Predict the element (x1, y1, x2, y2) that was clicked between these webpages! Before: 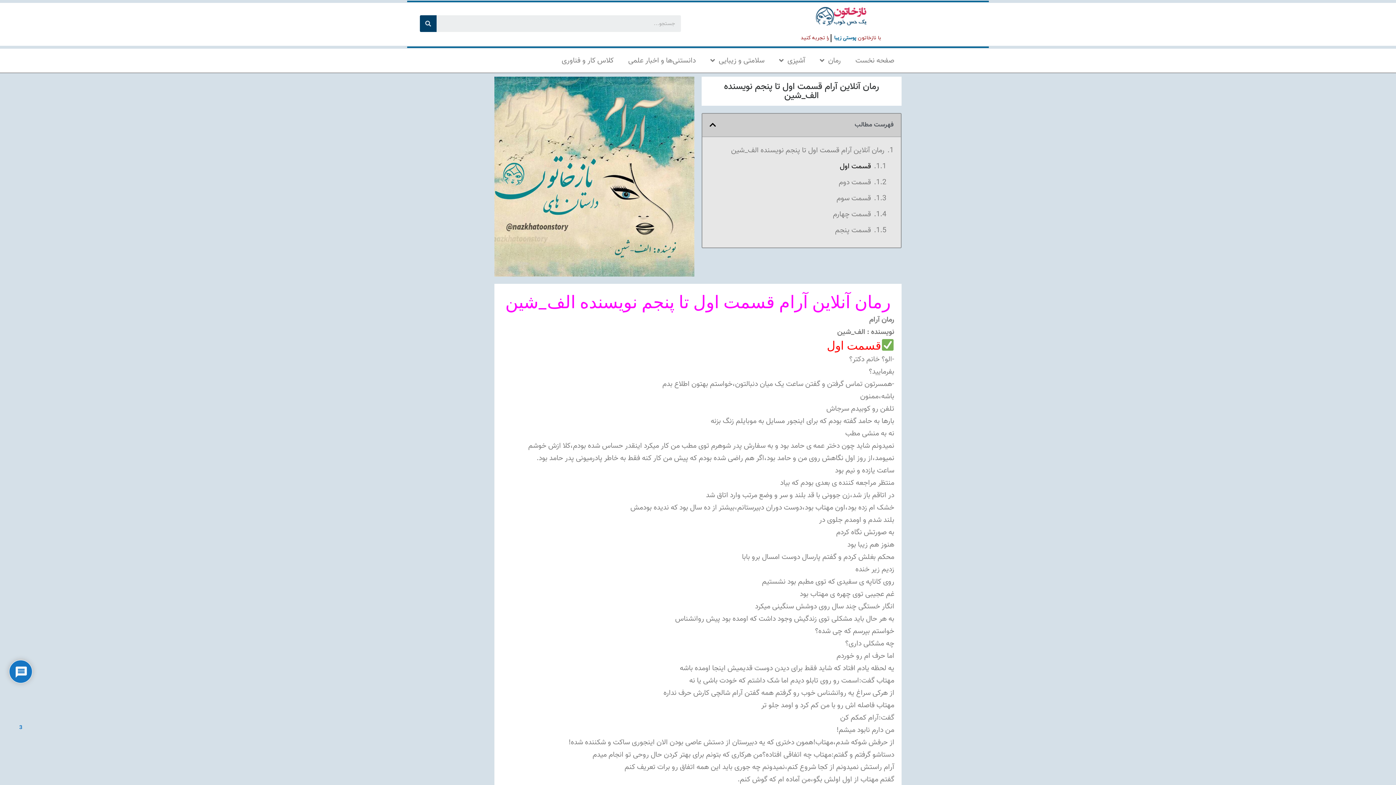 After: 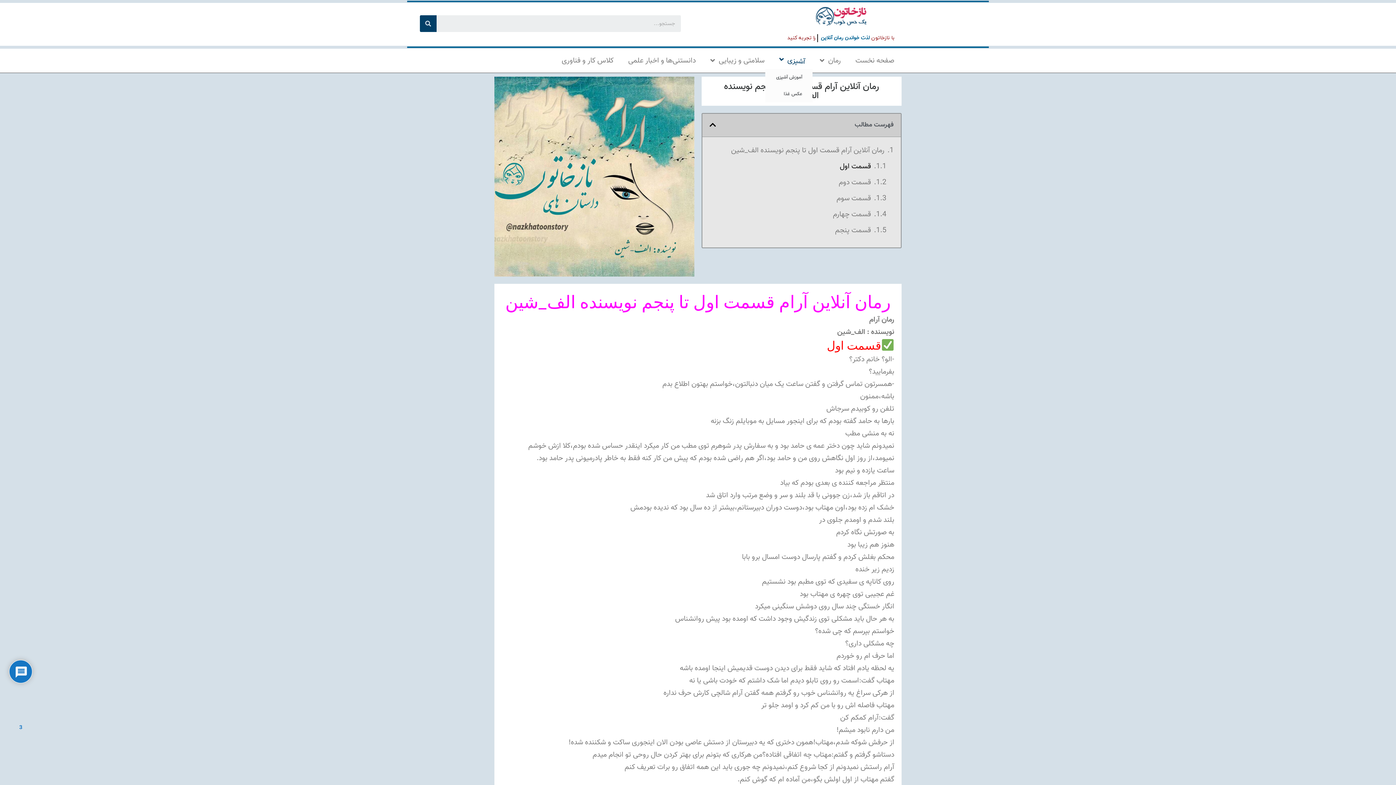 Action: label: آشپزی bbox: (772, 52, 812, 68)